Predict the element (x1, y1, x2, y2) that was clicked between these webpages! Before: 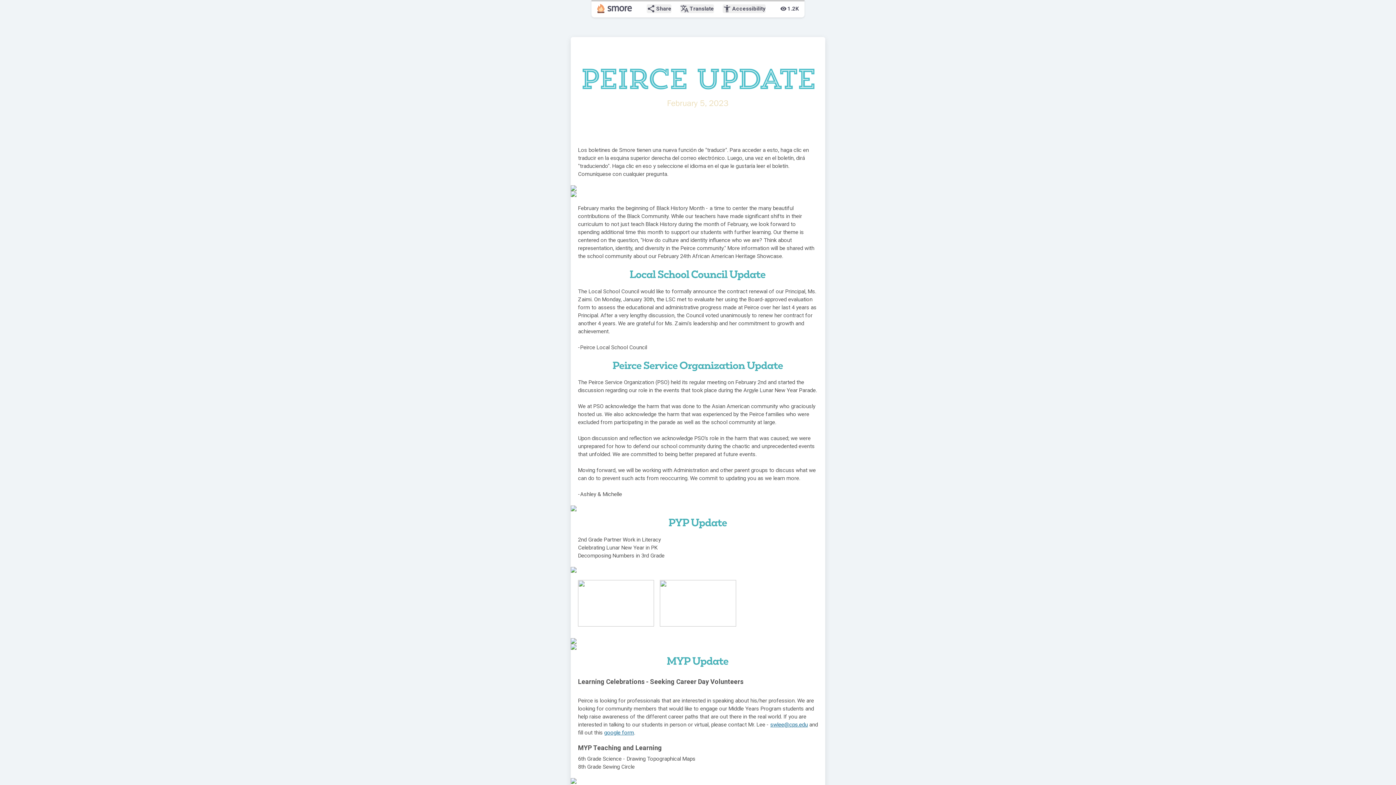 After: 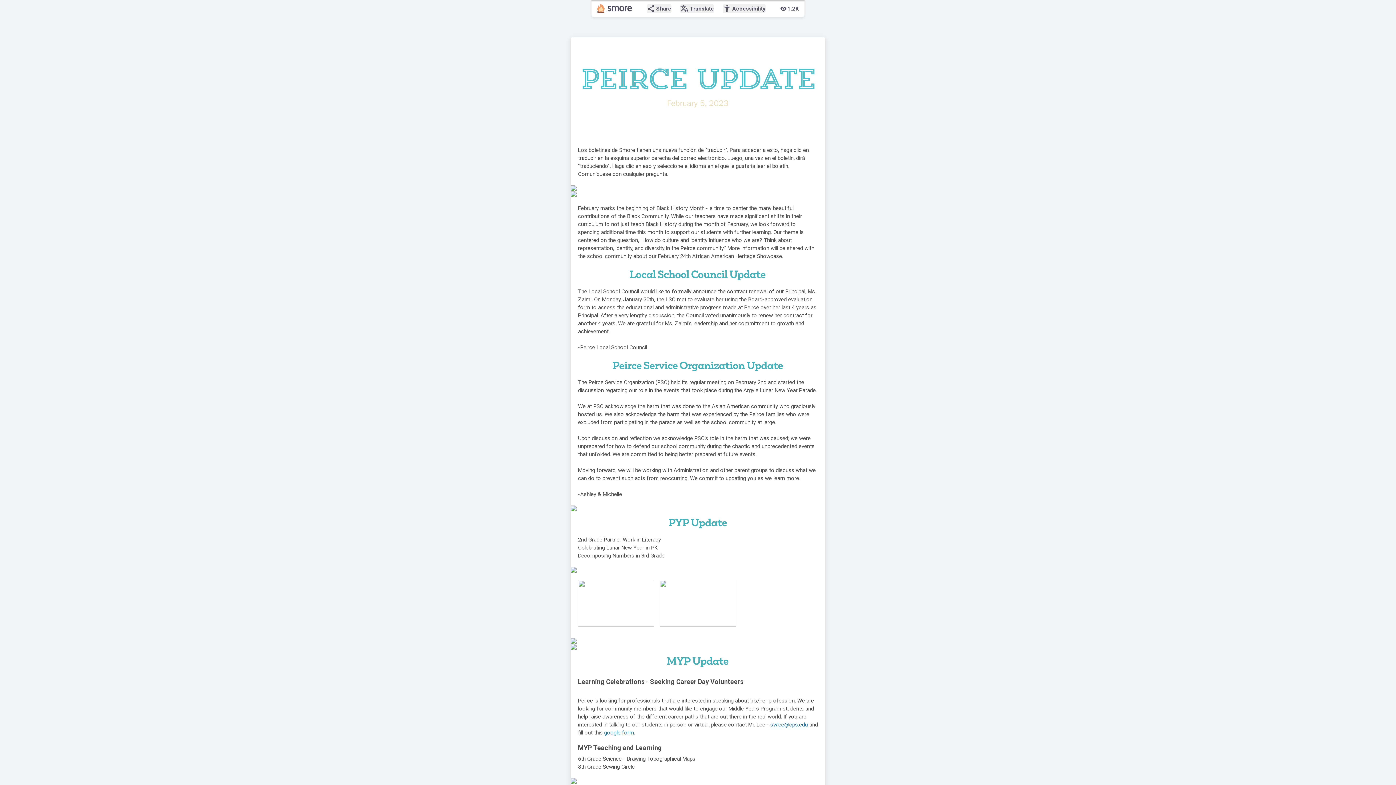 Action: bbox: (570, 778, 825, 784)